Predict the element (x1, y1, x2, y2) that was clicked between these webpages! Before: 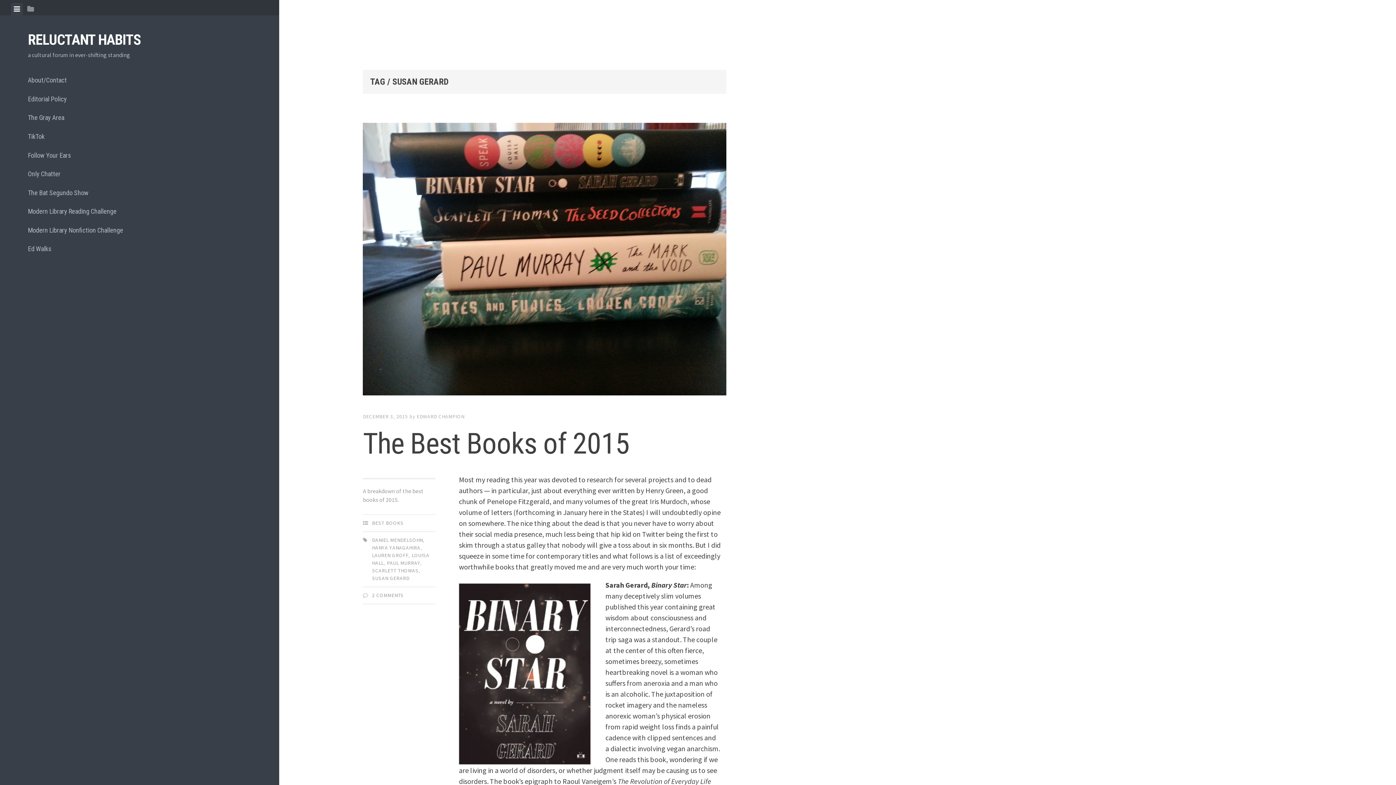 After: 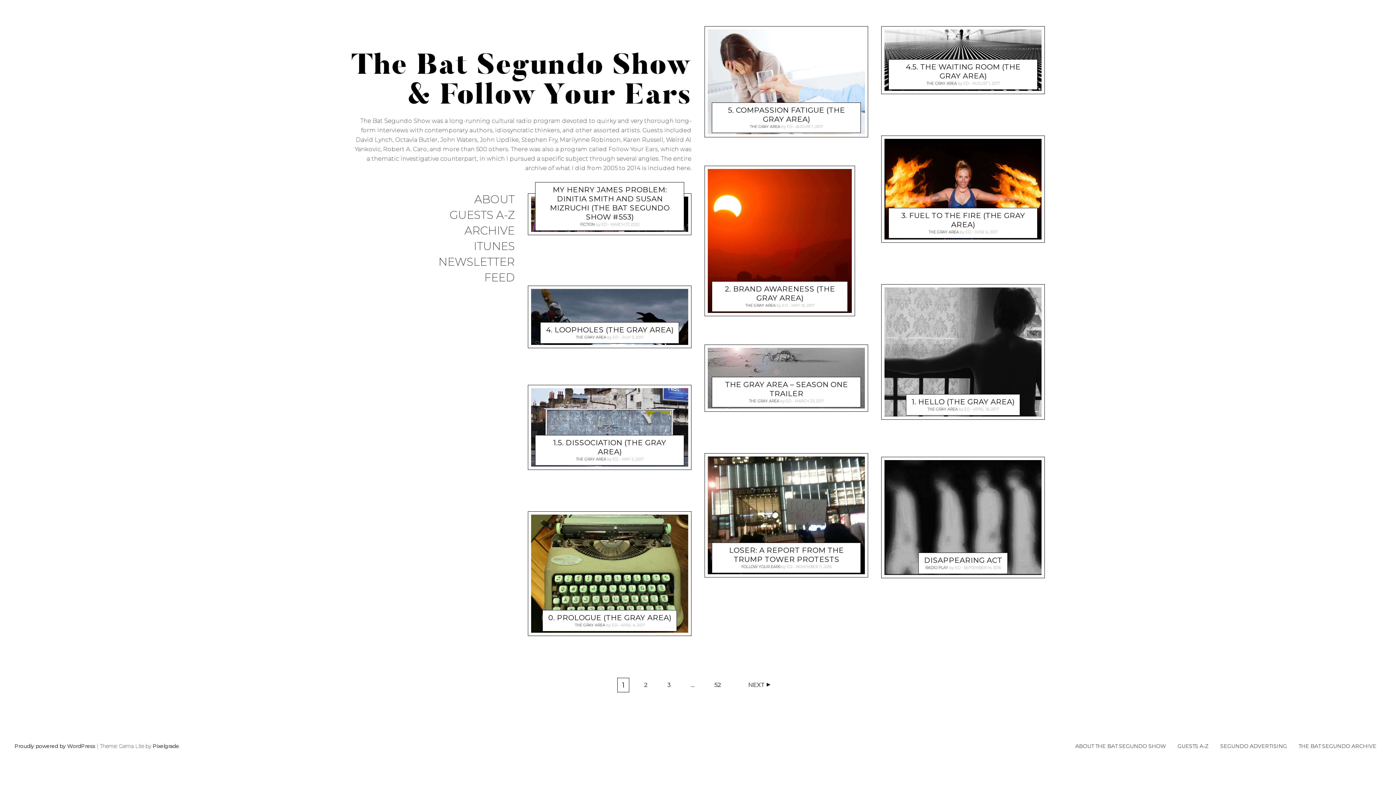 Action: bbox: (27, 183, 251, 202) label: The Bat Segundo Show